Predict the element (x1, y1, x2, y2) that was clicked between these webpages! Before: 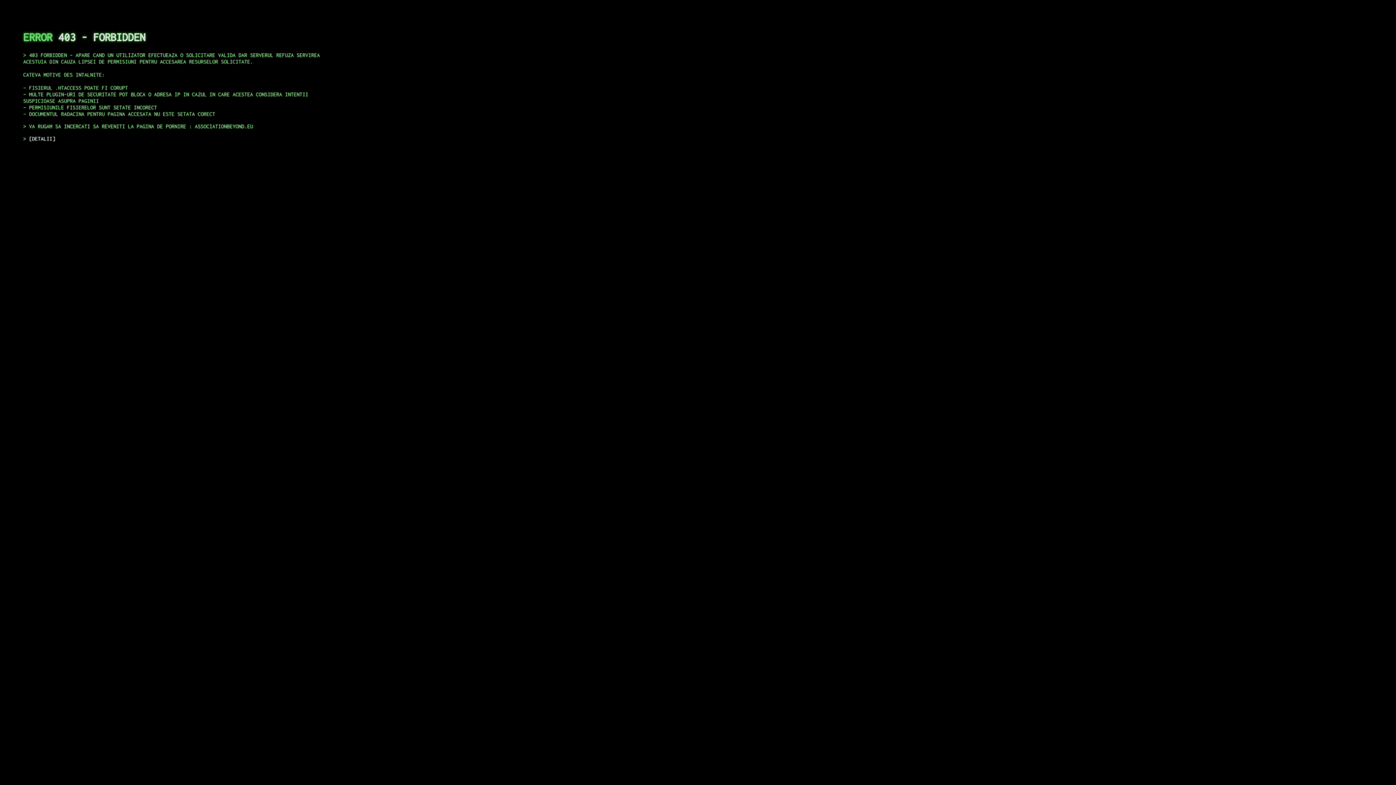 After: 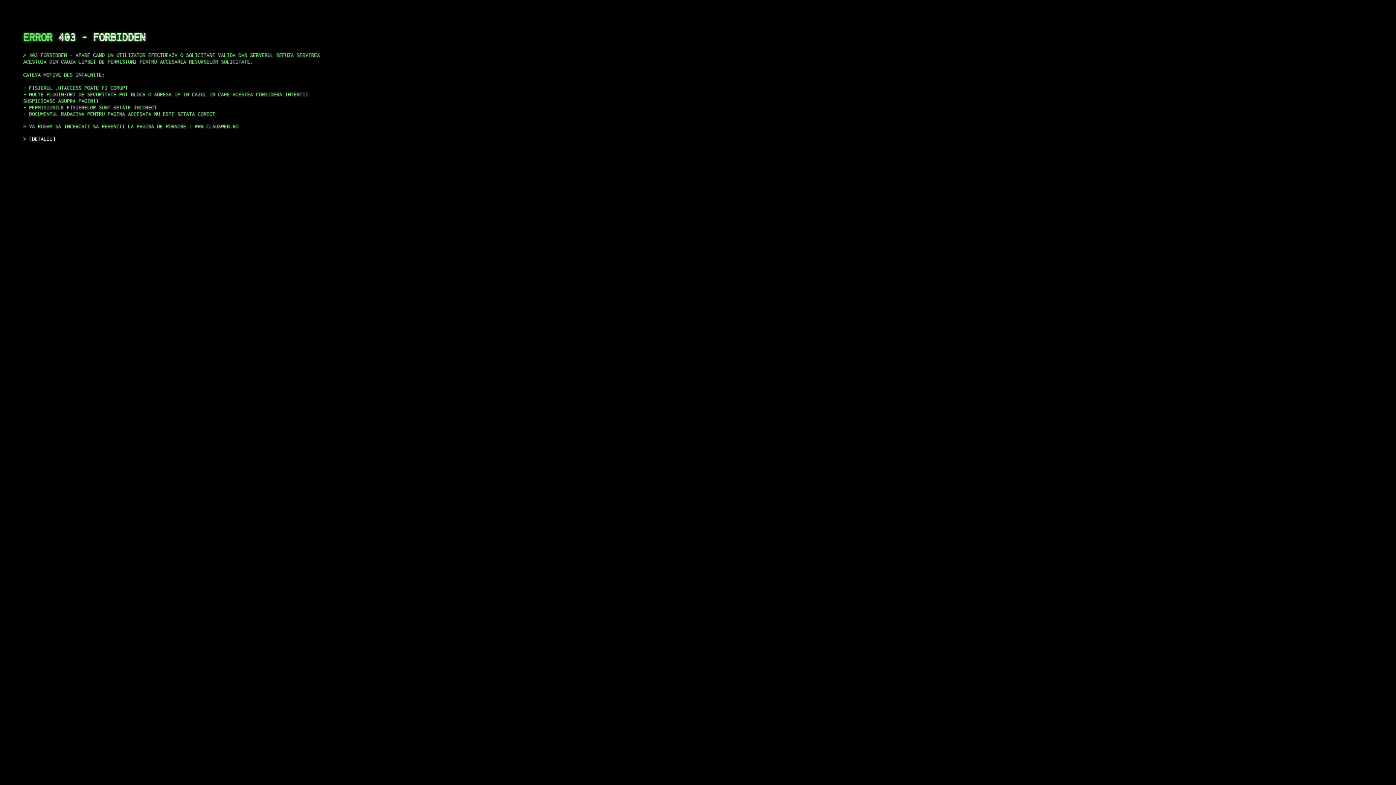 Action: label: DETALII bbox: (29, 135, 55, 141)